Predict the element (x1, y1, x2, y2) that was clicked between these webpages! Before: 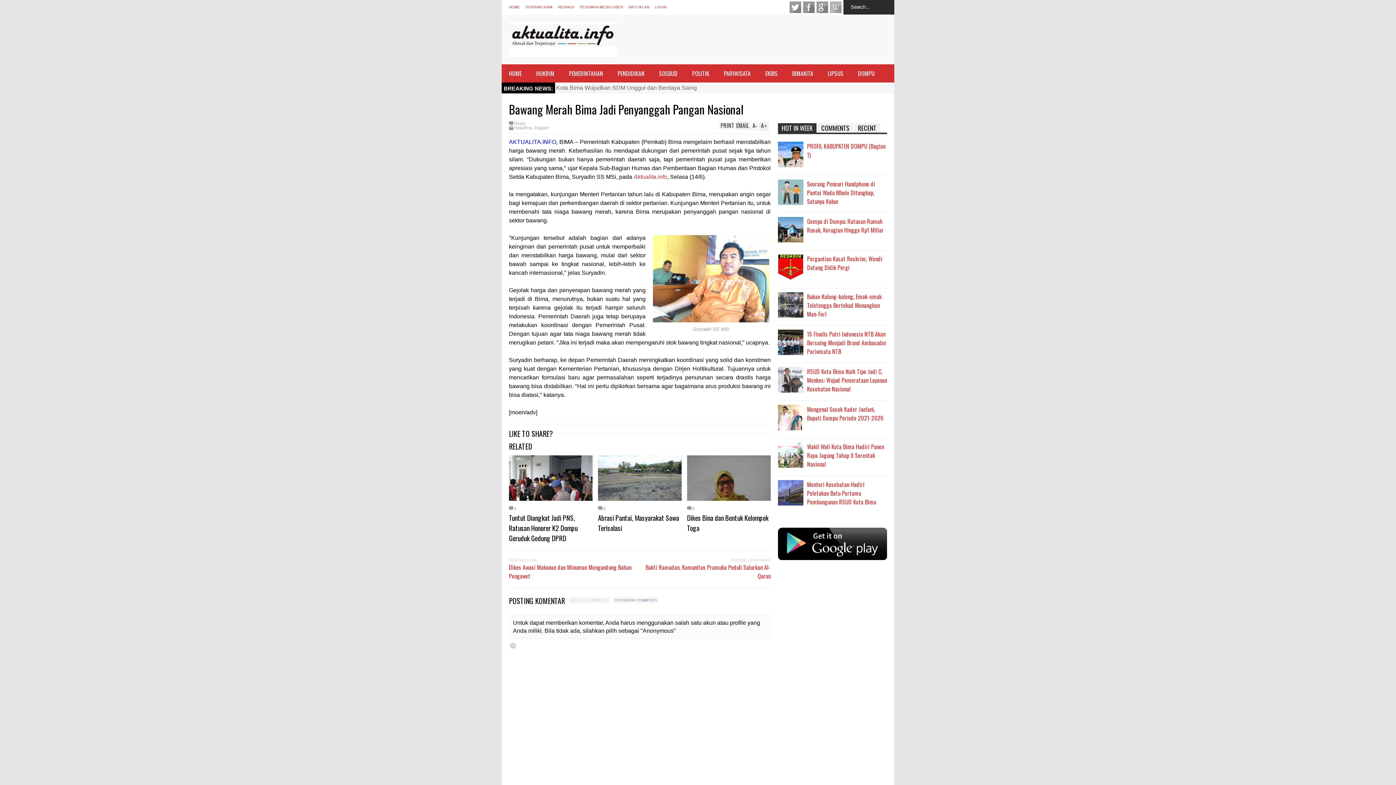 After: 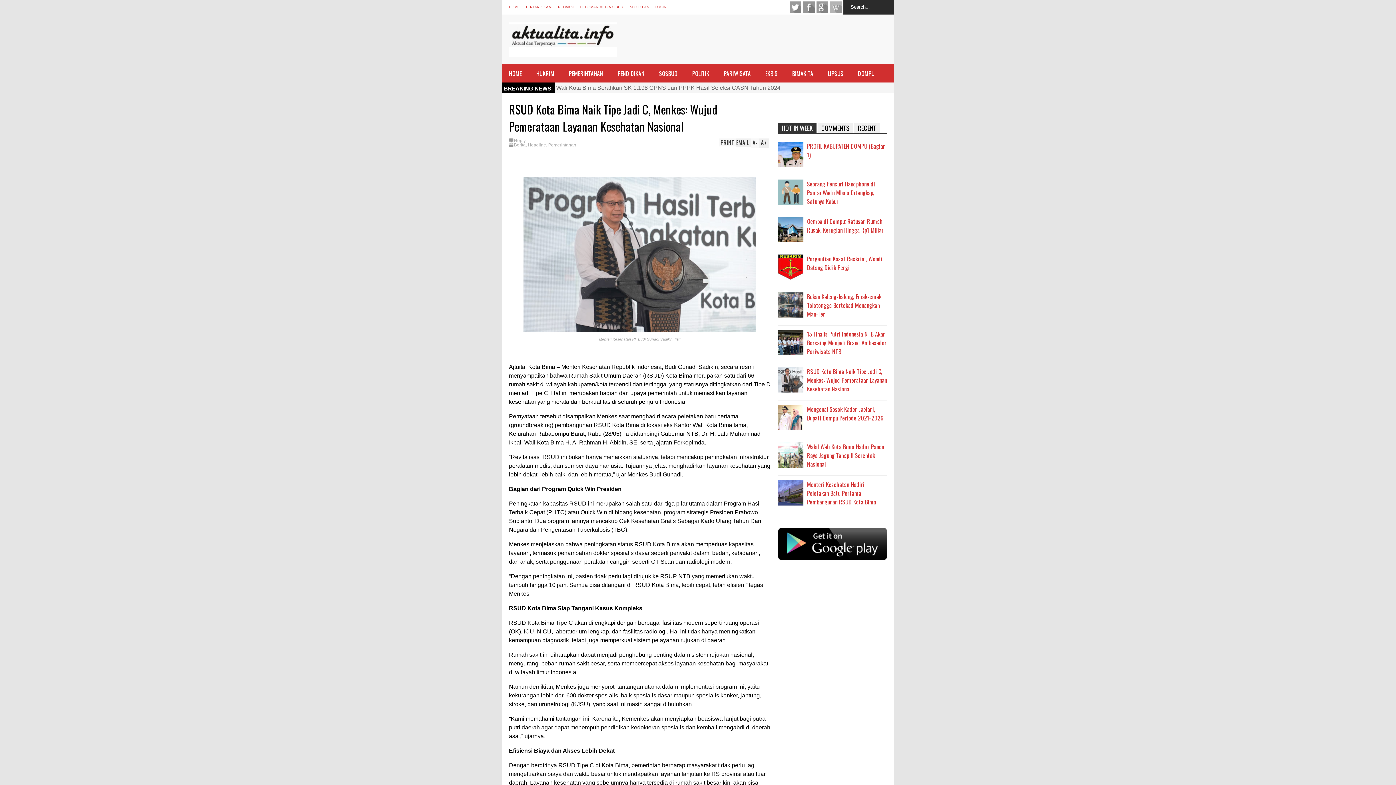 Action: bbox: (807, 367, 887, 393) label: RSUD Kota Bima Naik Tipe Jadi C, Menkes: Wujud Pemerataan Layanan Kesehatan Nasional